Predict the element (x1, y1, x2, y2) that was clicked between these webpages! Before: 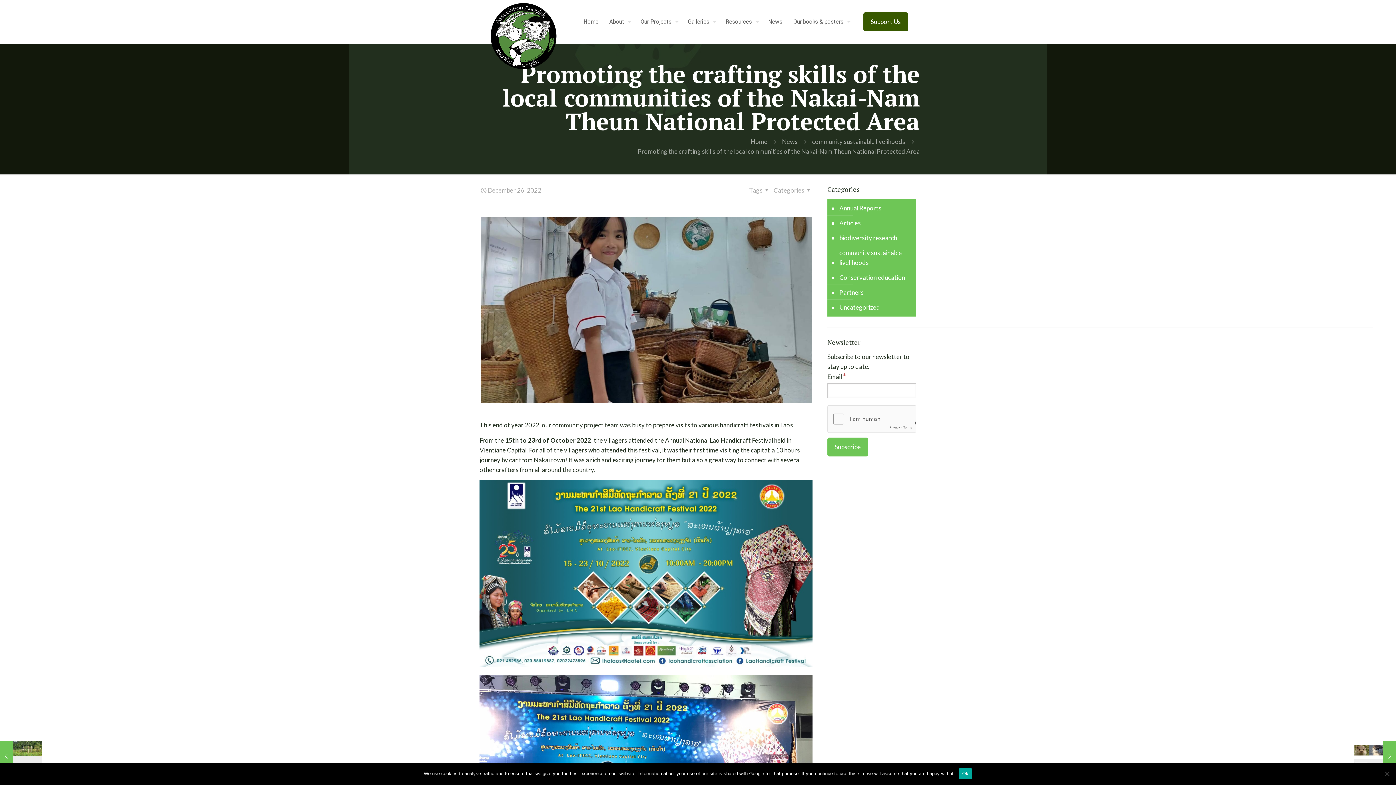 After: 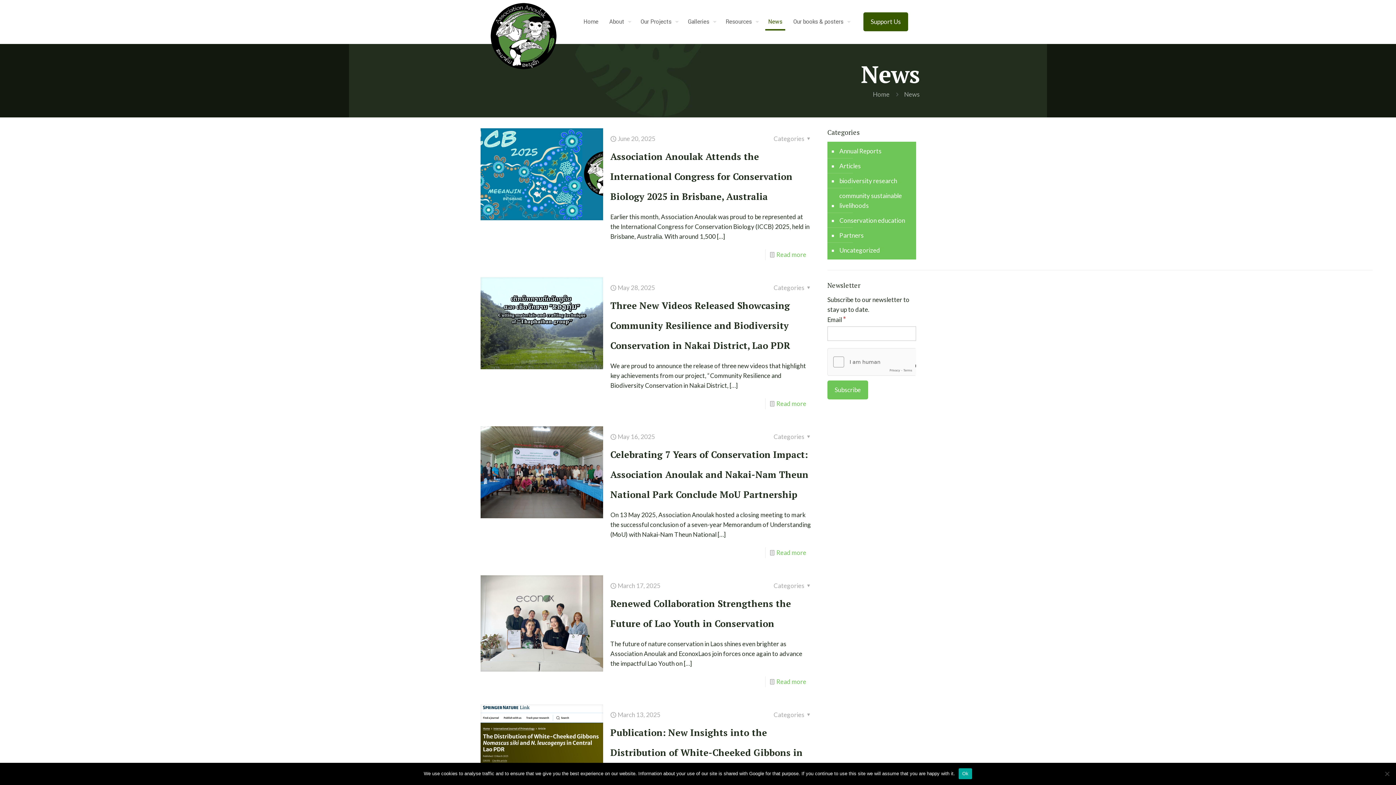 Action: bbox: (782, 137, 797, 145) label: News